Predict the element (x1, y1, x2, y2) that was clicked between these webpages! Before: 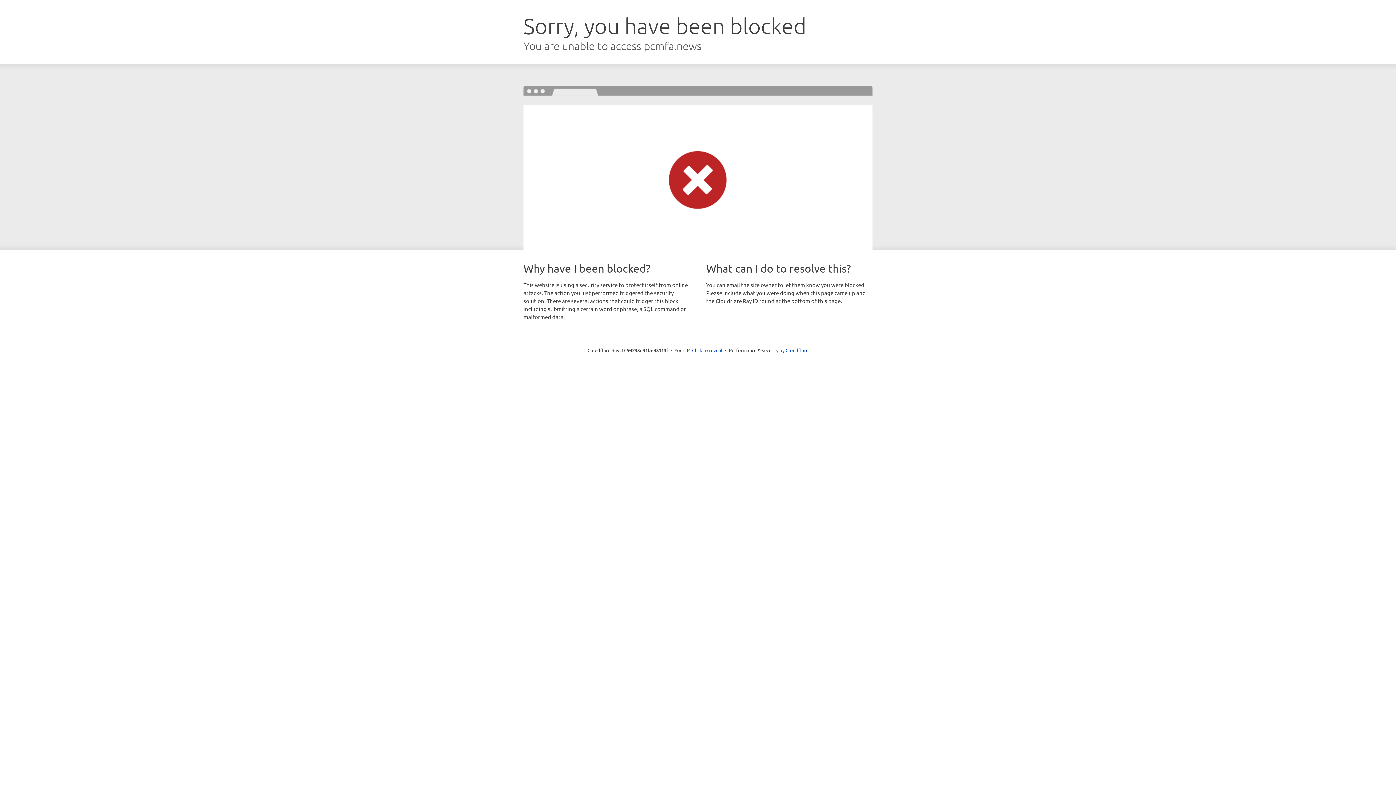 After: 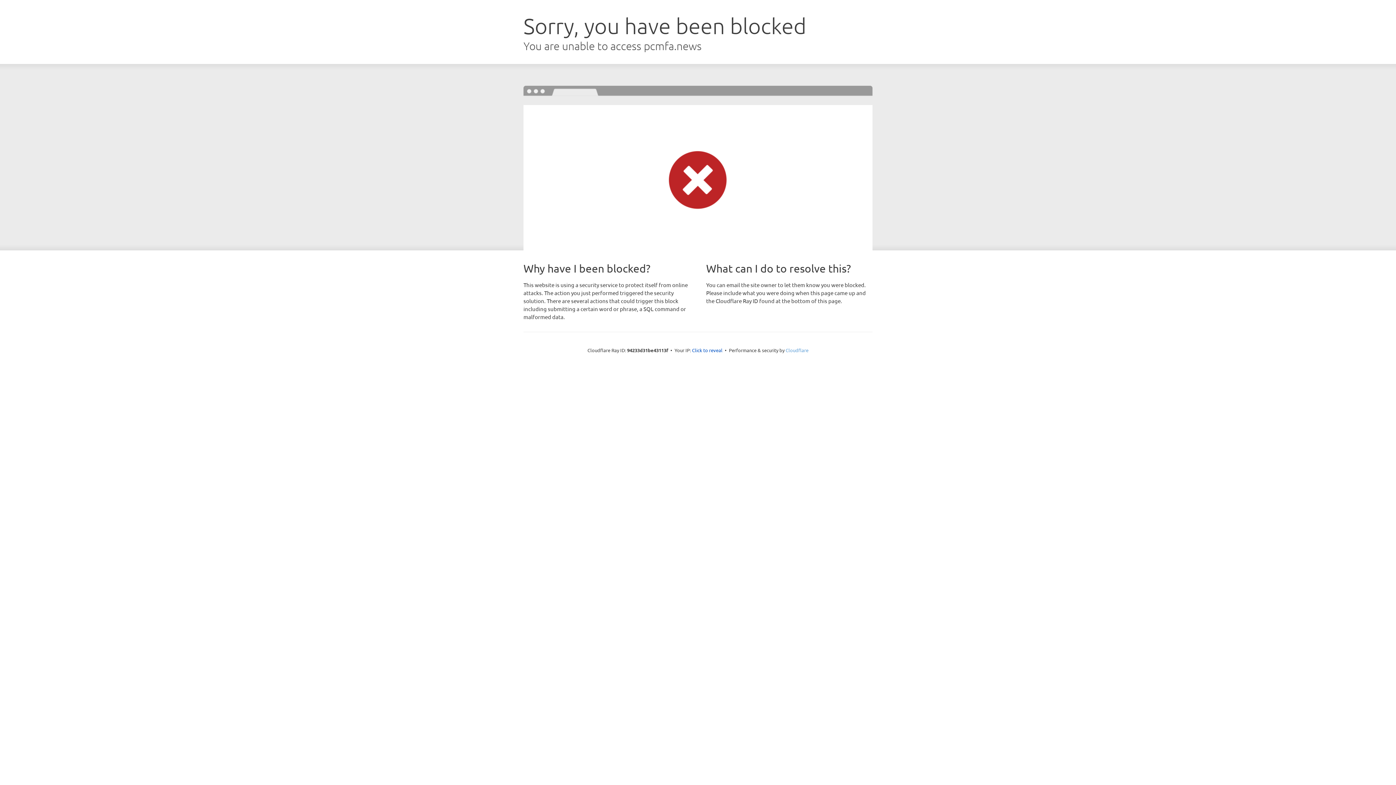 Action: bbox: (785, 347, 808, 353) label: Cloudflare